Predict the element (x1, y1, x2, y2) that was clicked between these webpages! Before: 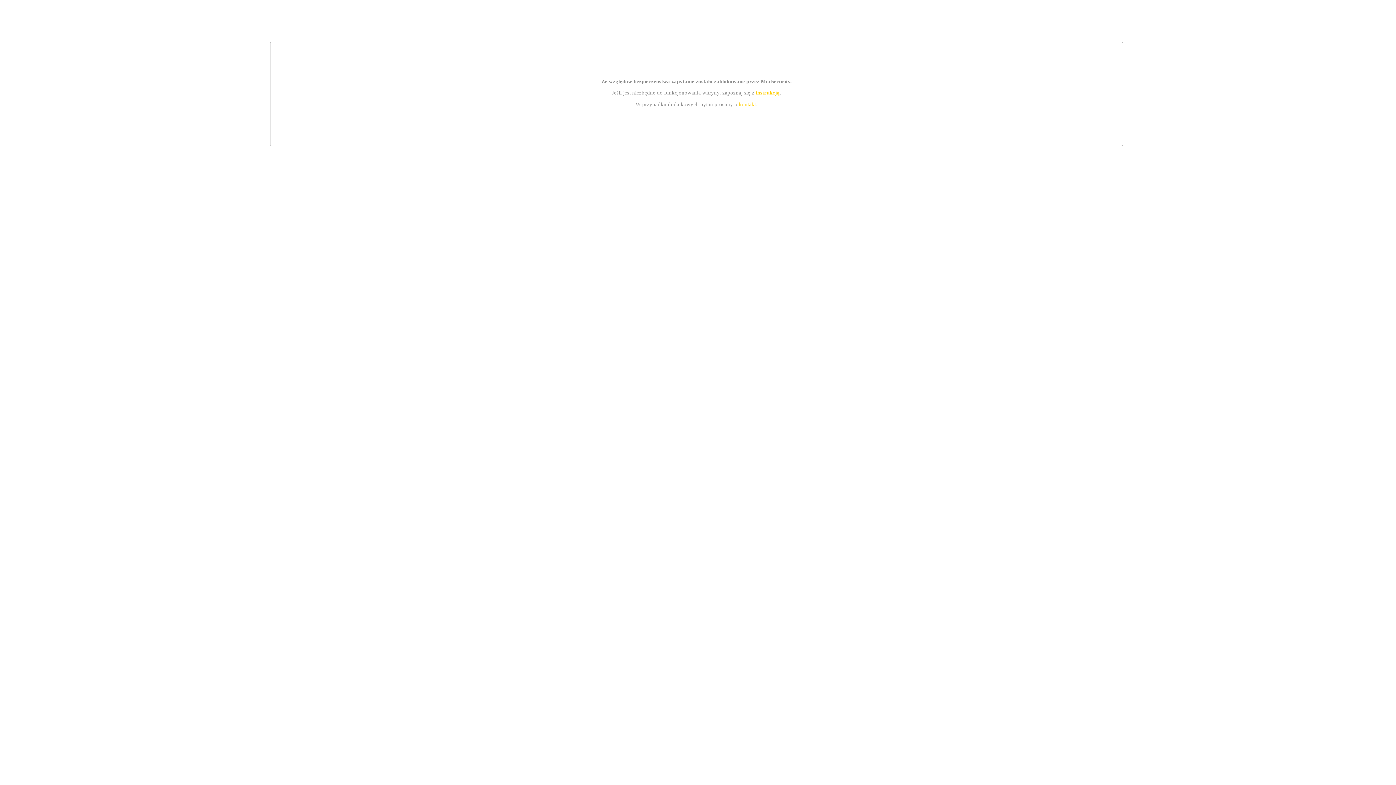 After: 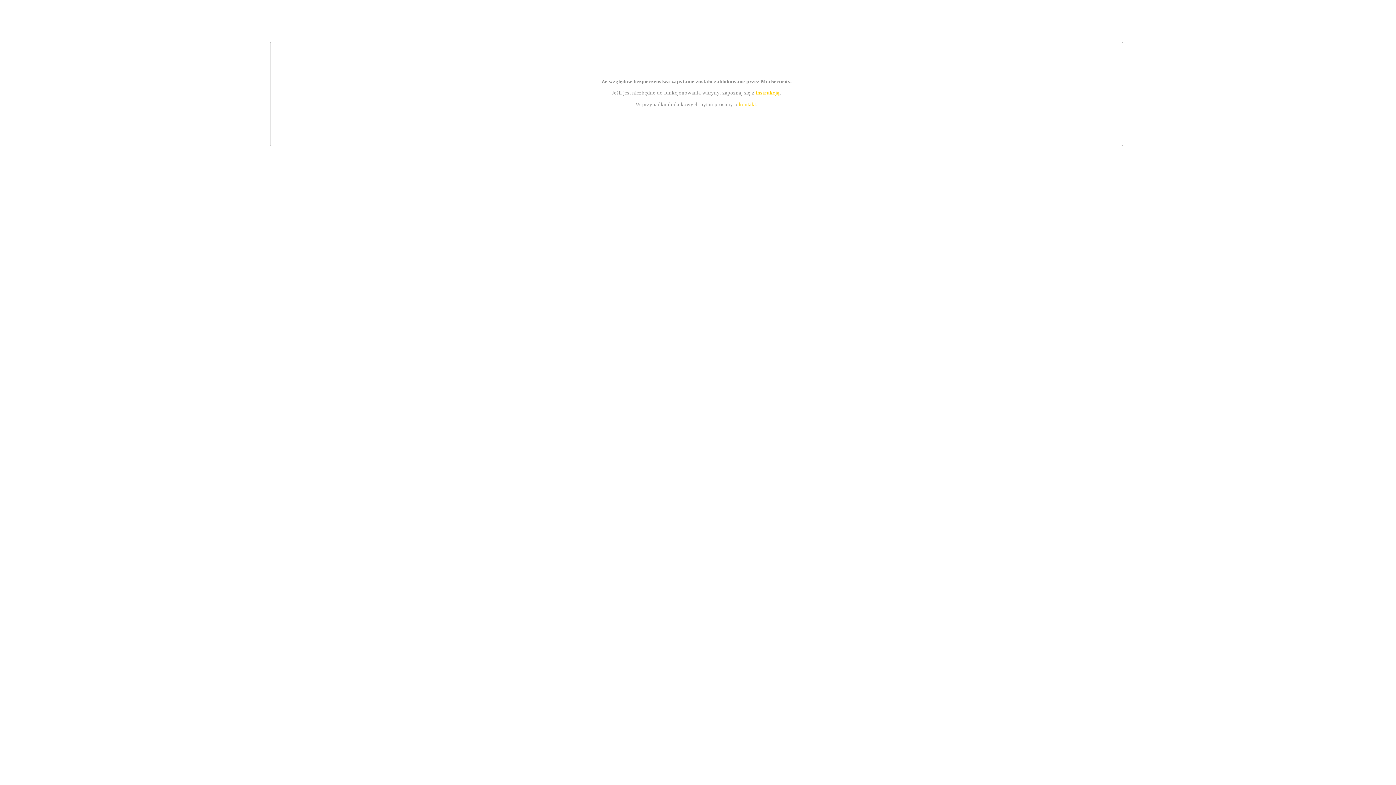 Action: label: kontakt bbox: (739, 101, 756, 107)